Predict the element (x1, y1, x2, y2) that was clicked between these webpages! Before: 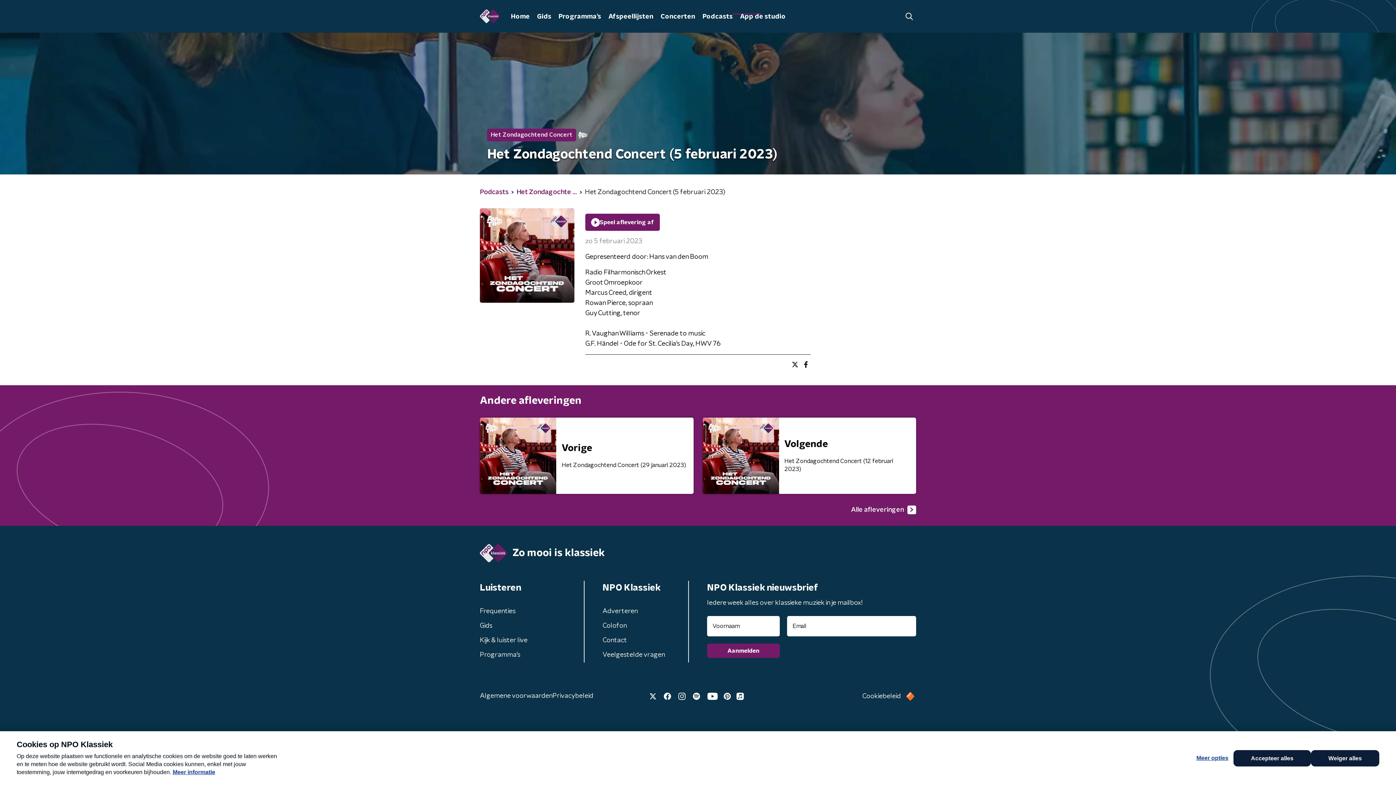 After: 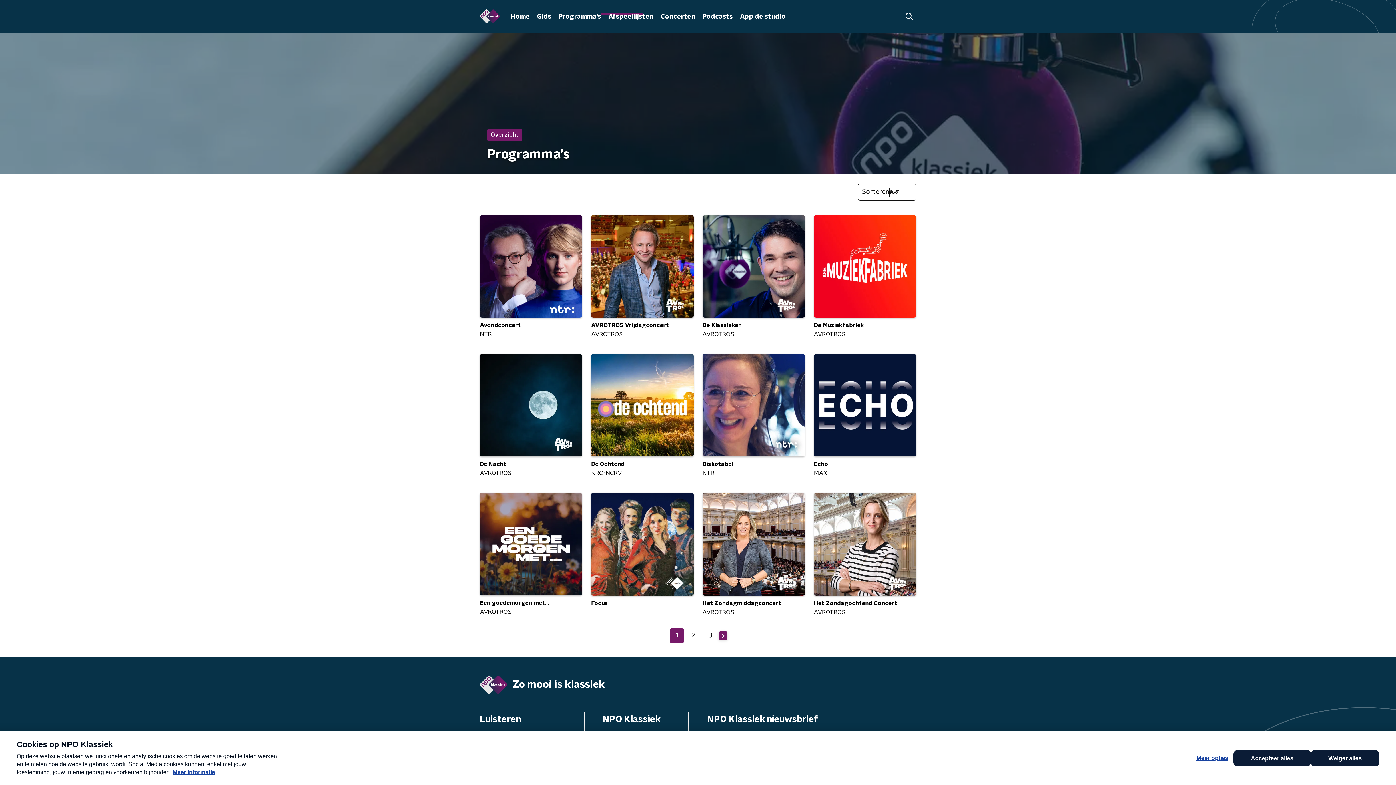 Action: label: Programma's bbox: (478, 649, 521, 661)